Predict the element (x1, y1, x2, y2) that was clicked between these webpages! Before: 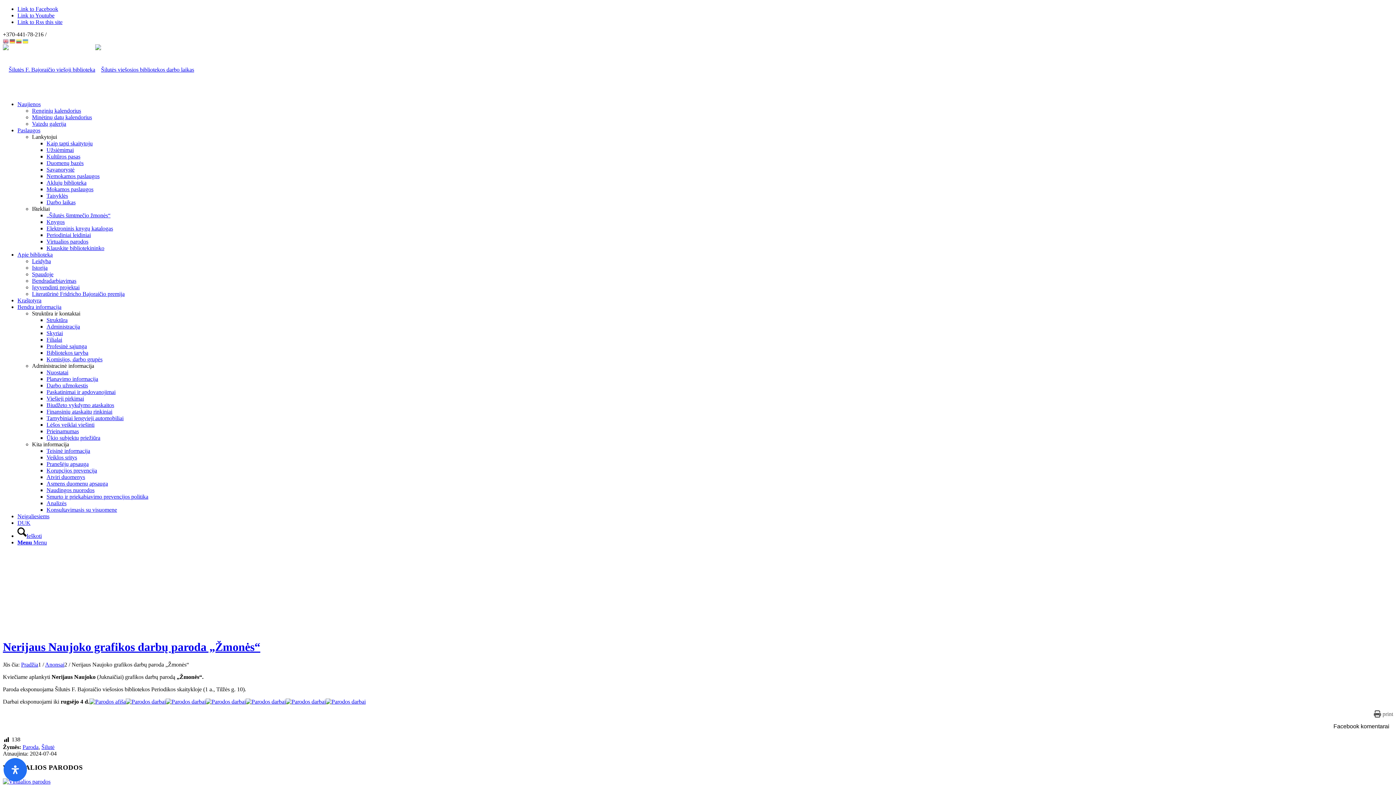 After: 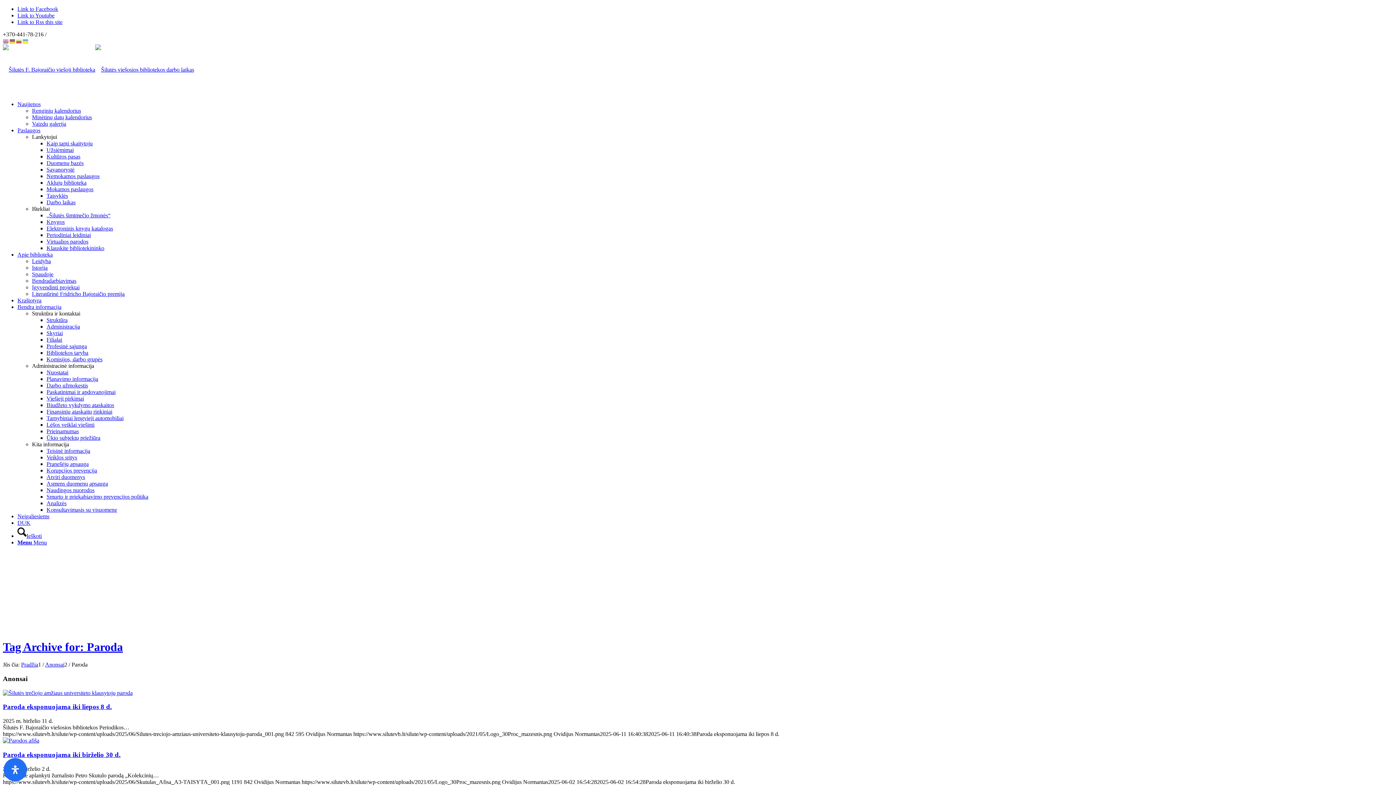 Action: bbox: (22, 744, 38, 750) label: Paroda